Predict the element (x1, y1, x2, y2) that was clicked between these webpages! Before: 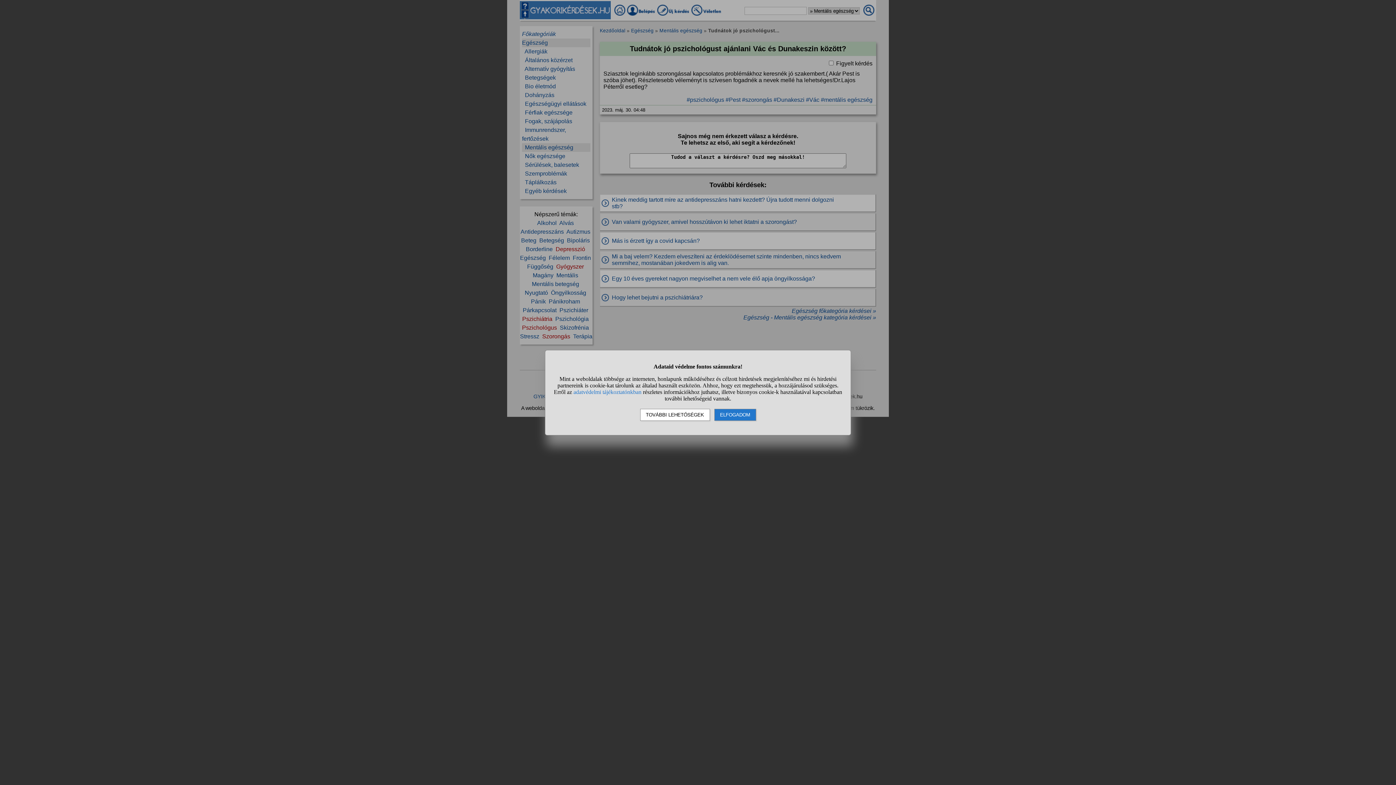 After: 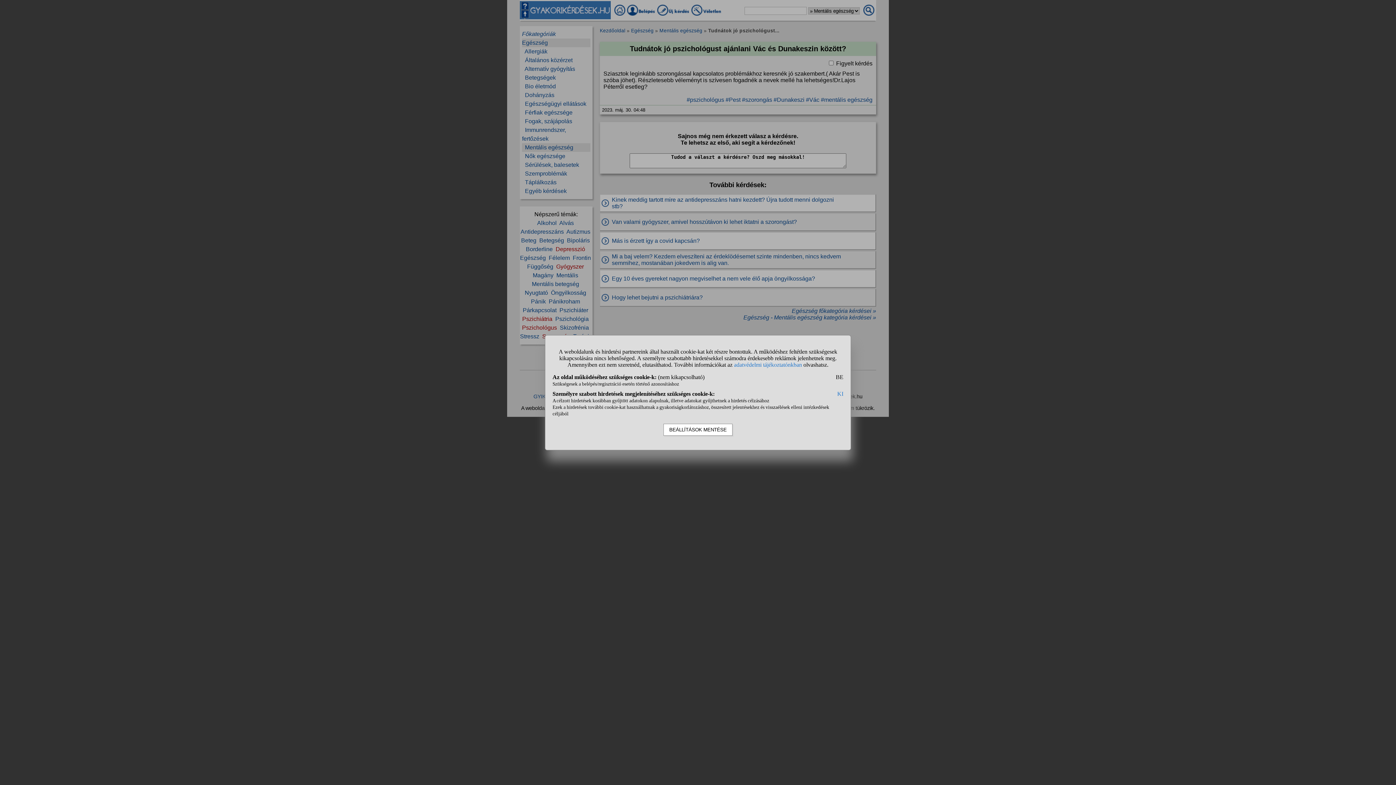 Action: bbox: (640, 408, 710, 420) label: TOVÁBBI LEHETŐSÉGEK